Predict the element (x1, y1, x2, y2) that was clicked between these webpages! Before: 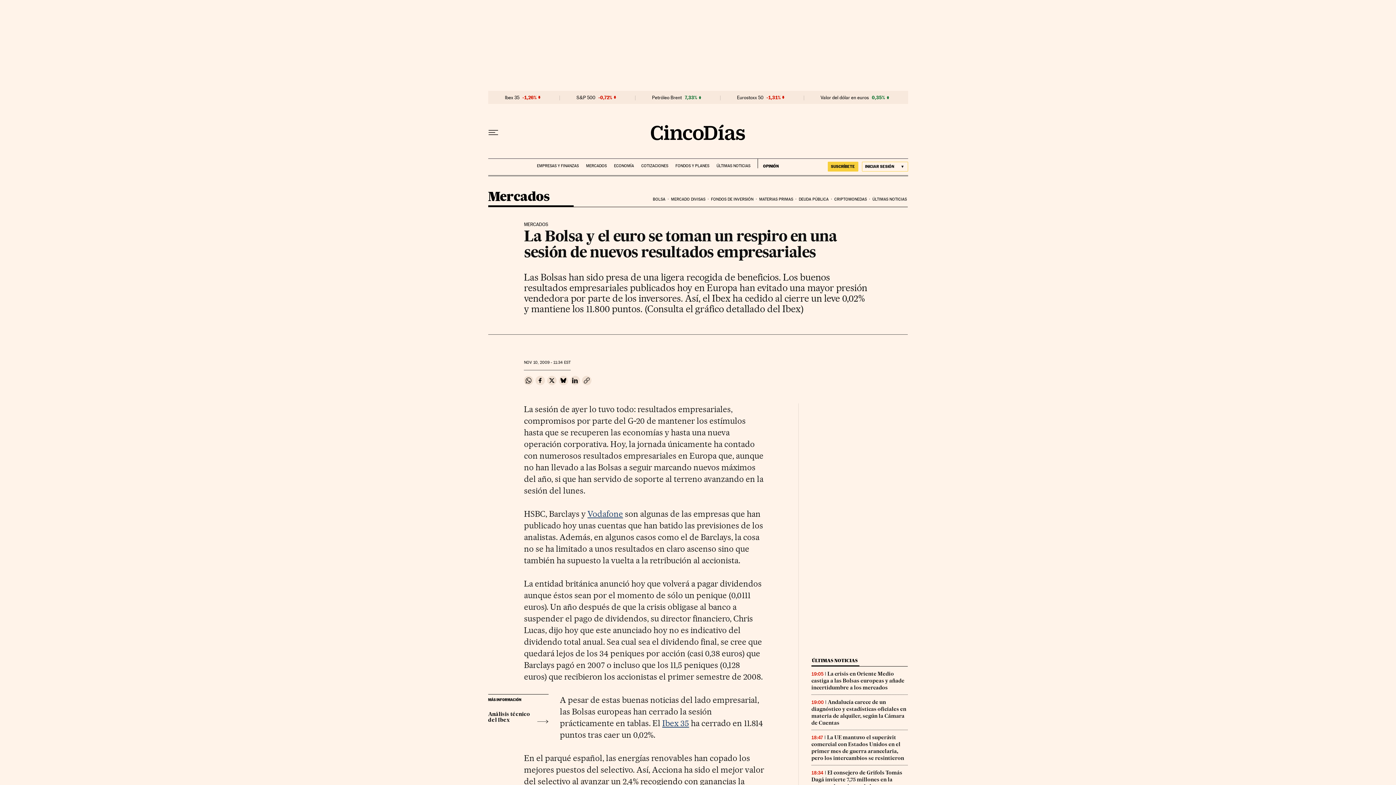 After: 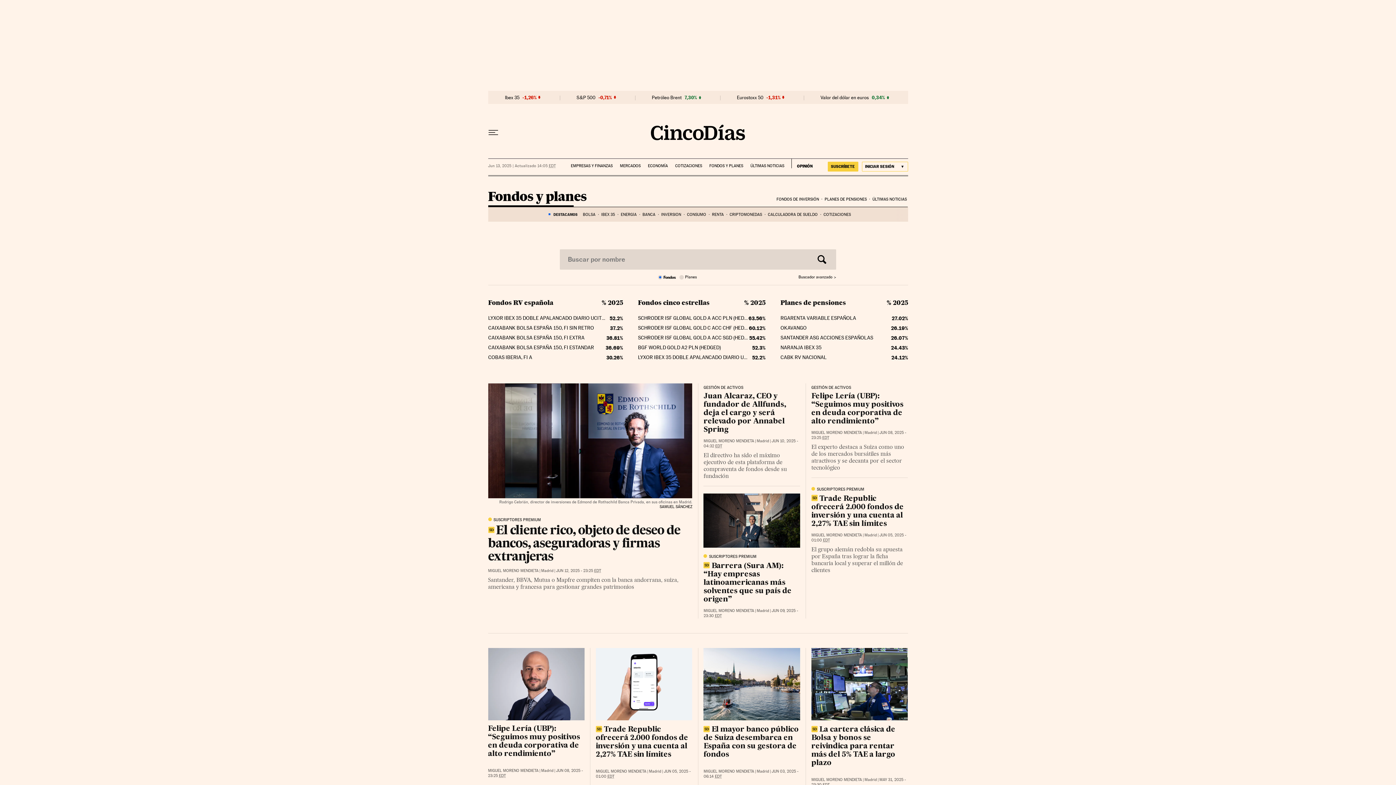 Action: bbox: (675, 158, 709, 168) label: FONDOS Y PLANES